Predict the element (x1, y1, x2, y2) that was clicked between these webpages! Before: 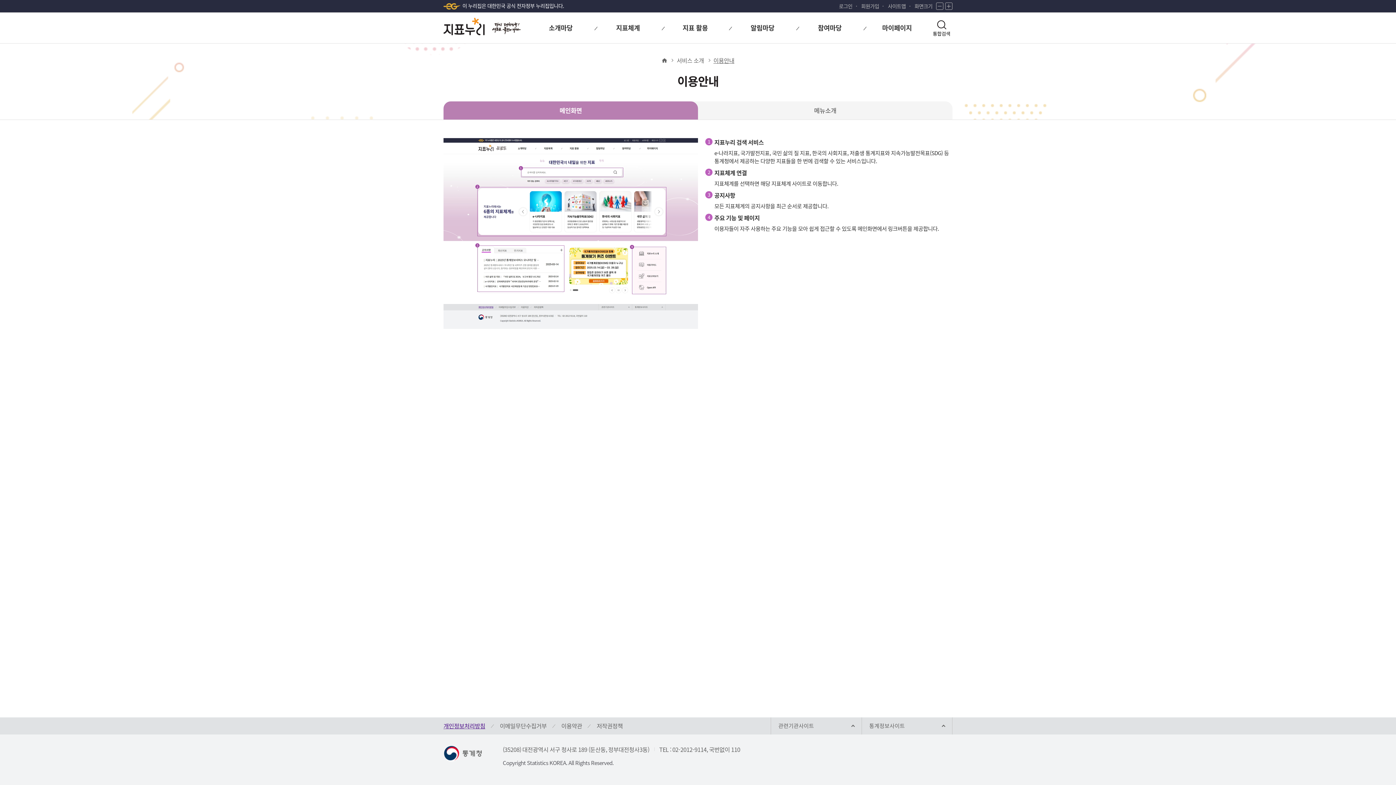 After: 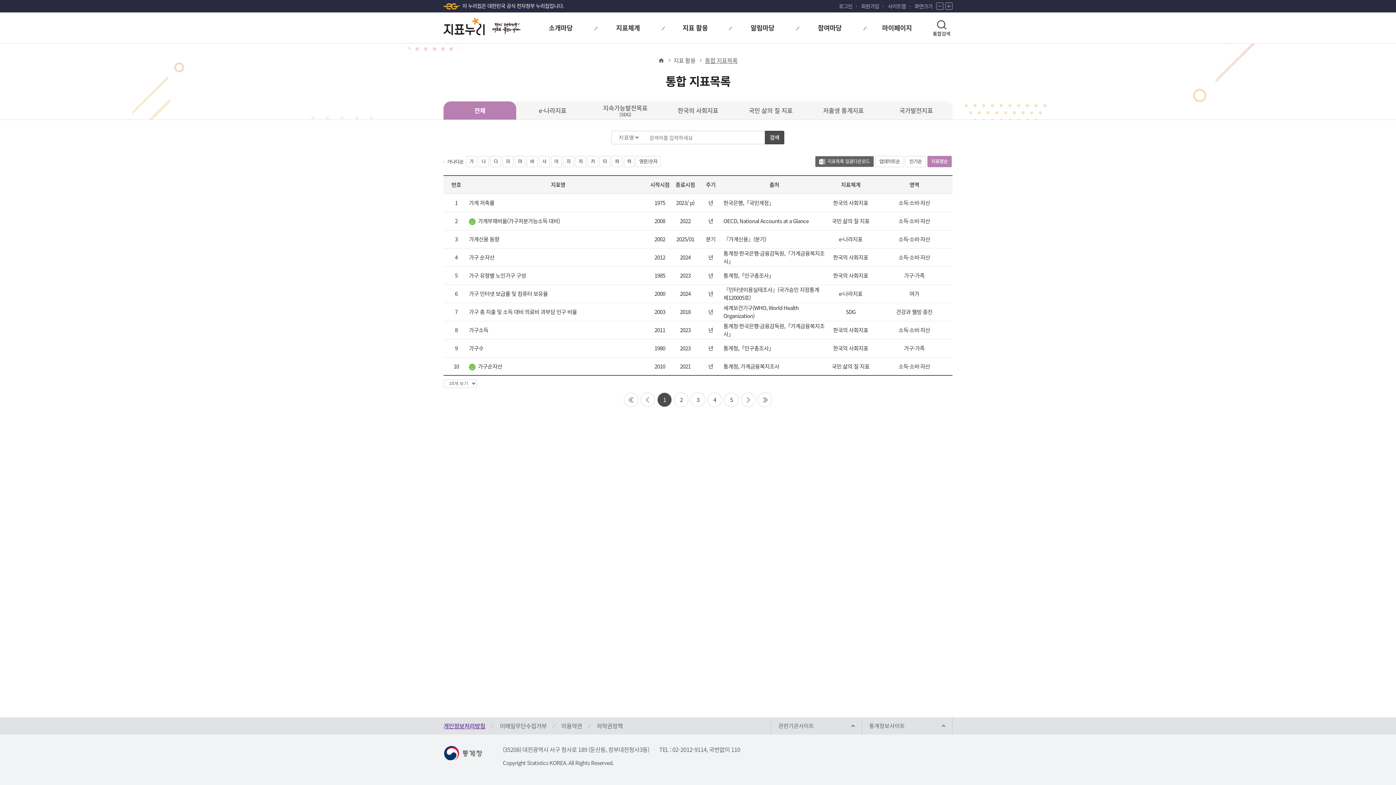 Action: bbox: (661, 12, 729, 43) label: 지표 활용